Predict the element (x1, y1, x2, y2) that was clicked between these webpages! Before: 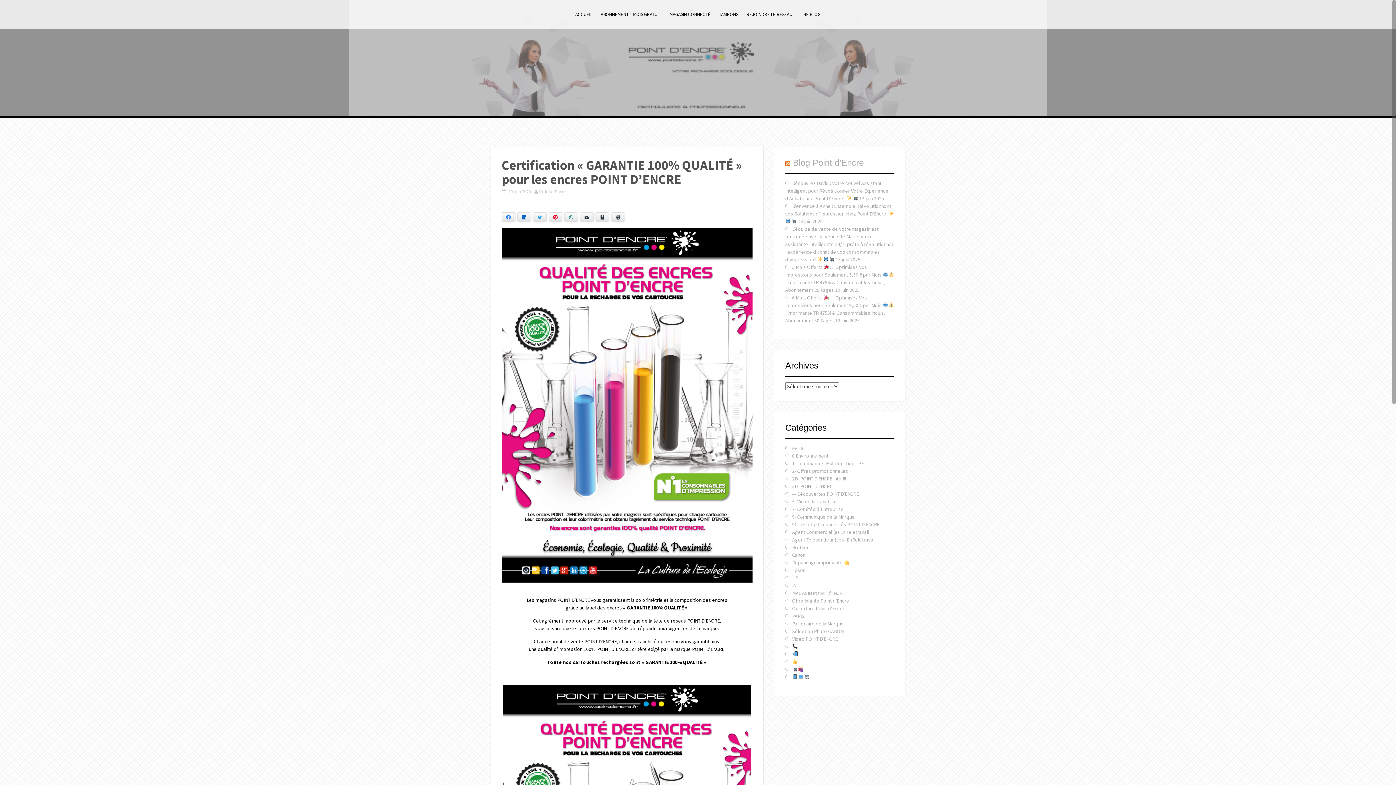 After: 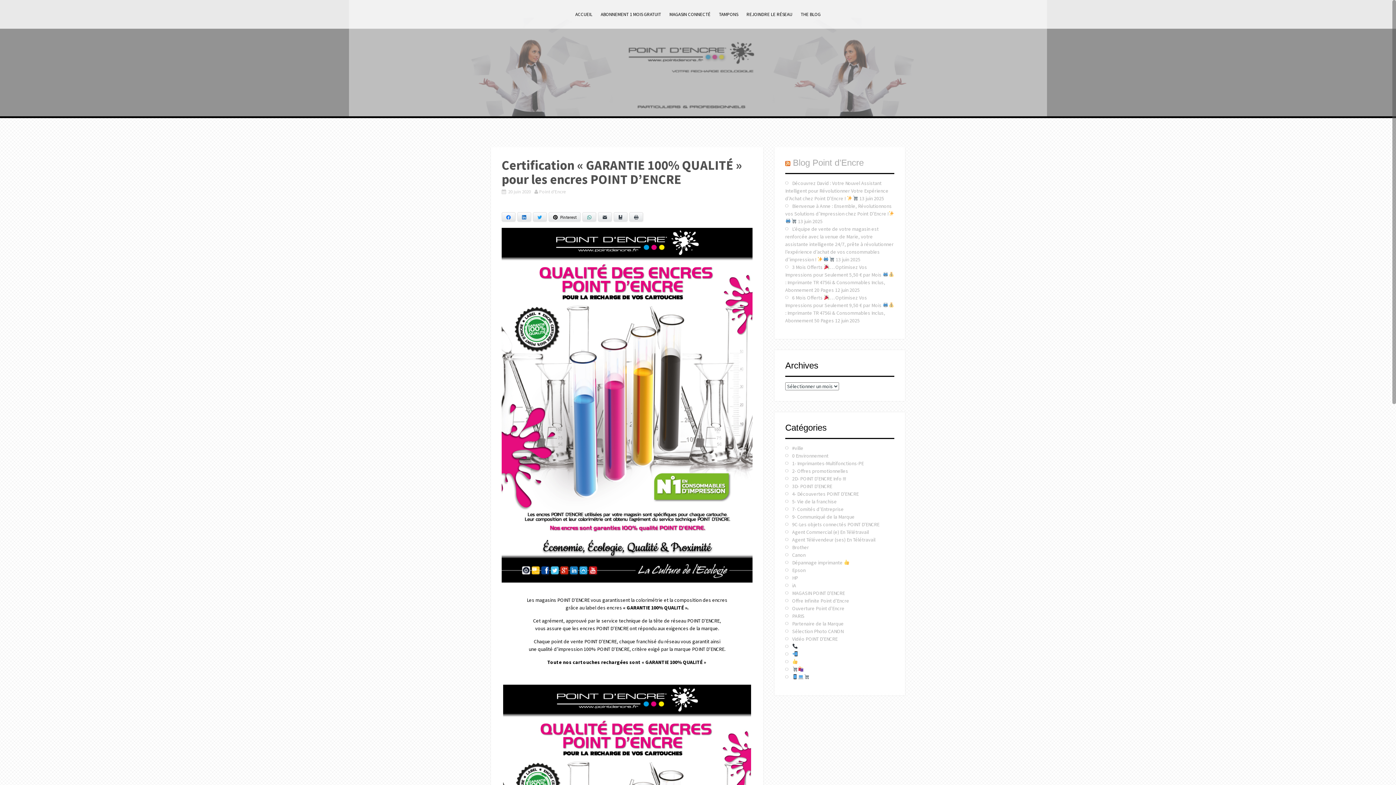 Action: bbox: (548, 212, 562, 221) label: Pinterest